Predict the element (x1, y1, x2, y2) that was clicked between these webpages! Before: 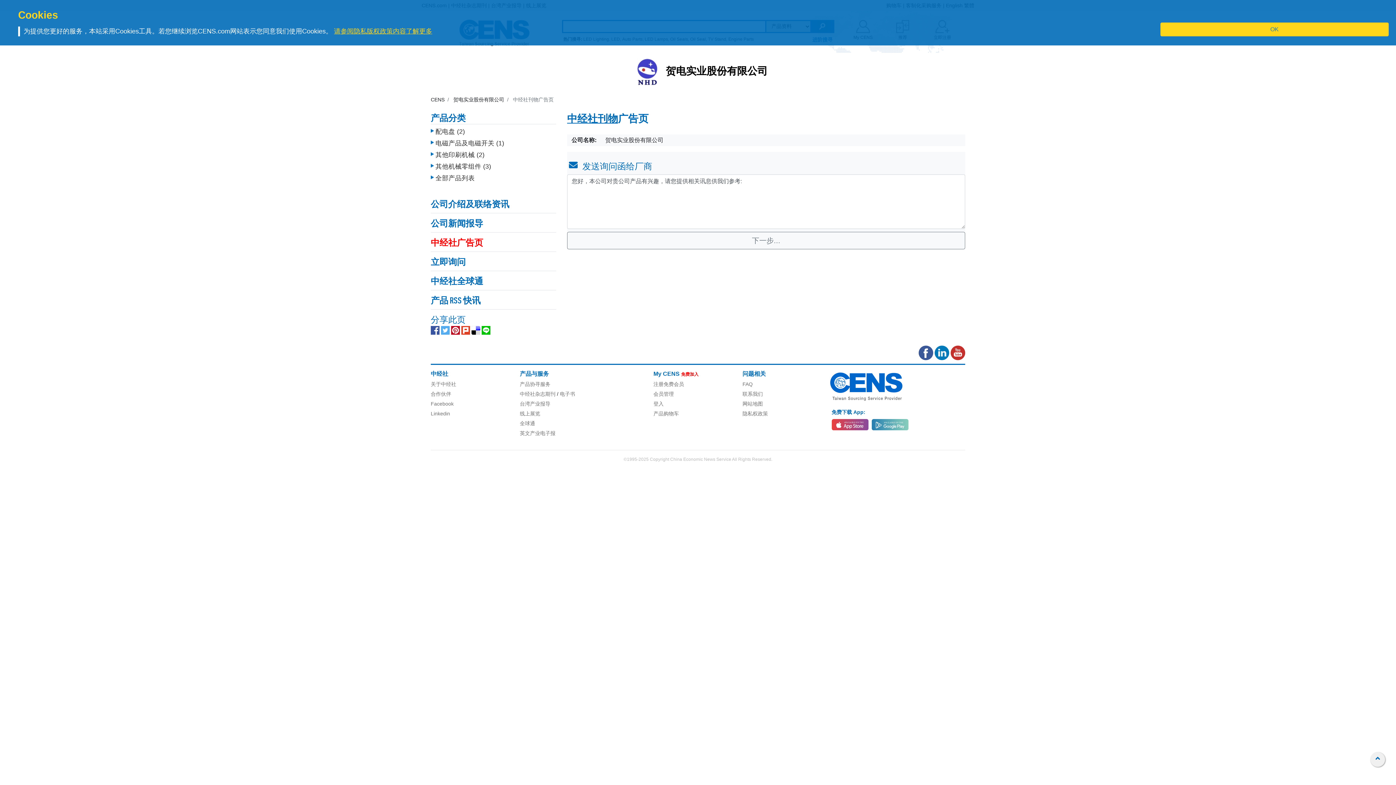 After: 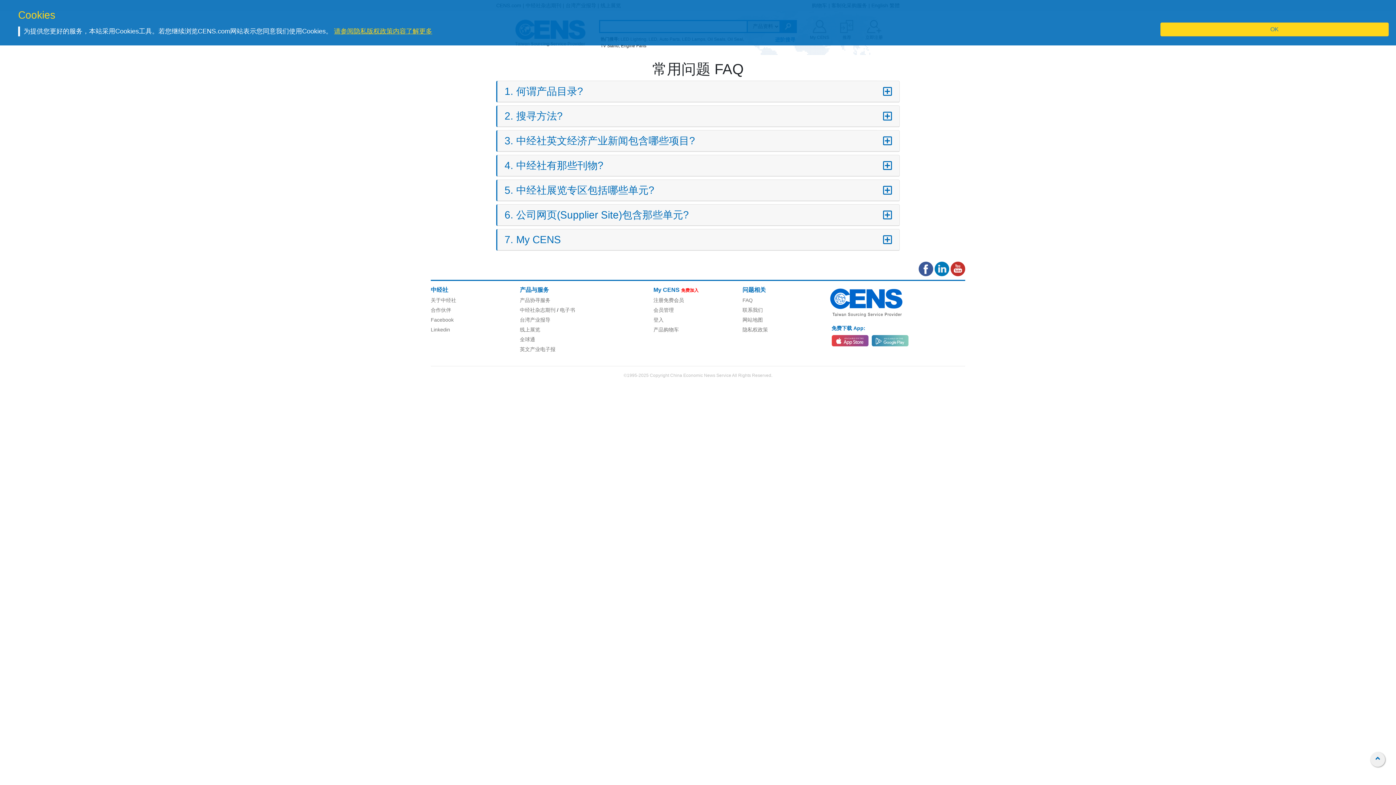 Action: label: FAQ bbox: (742, 381, 752, 387)